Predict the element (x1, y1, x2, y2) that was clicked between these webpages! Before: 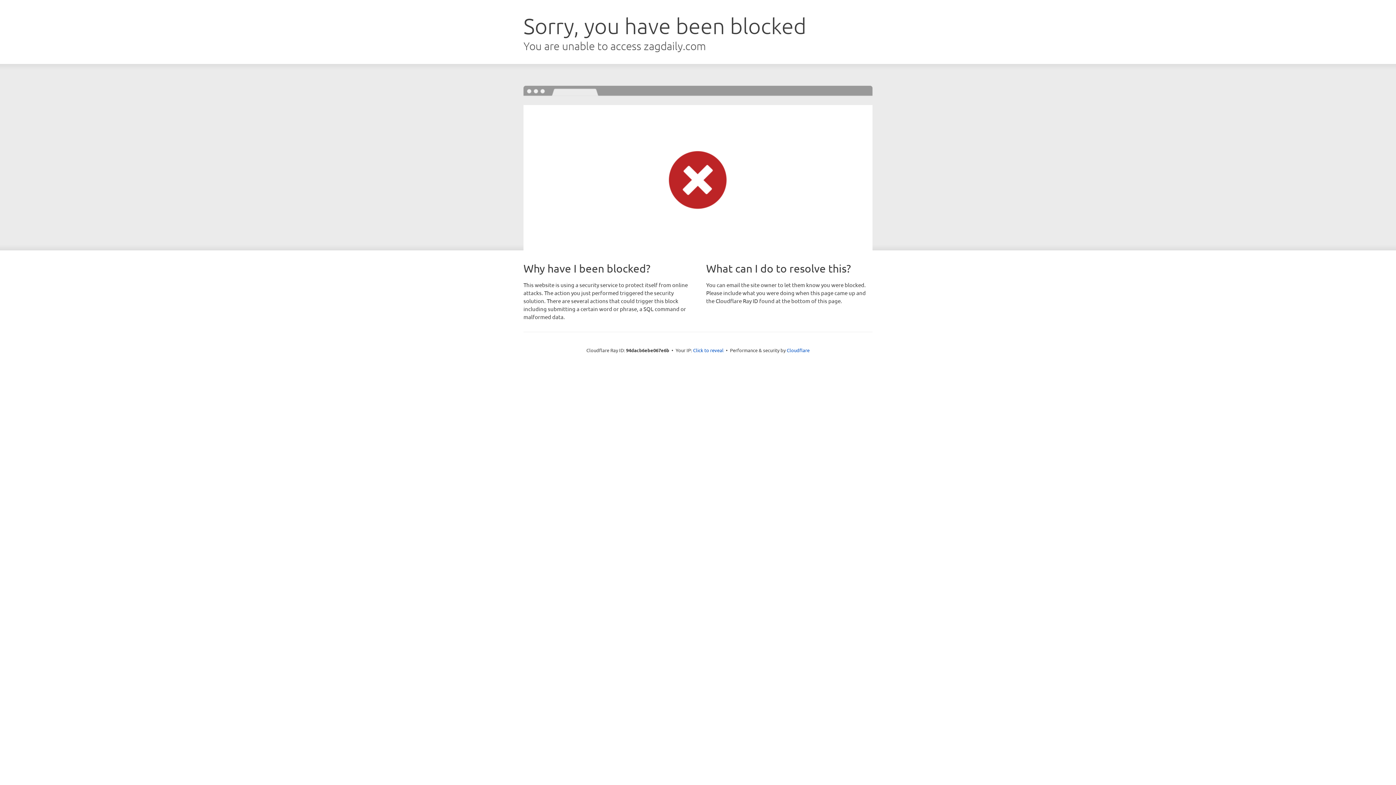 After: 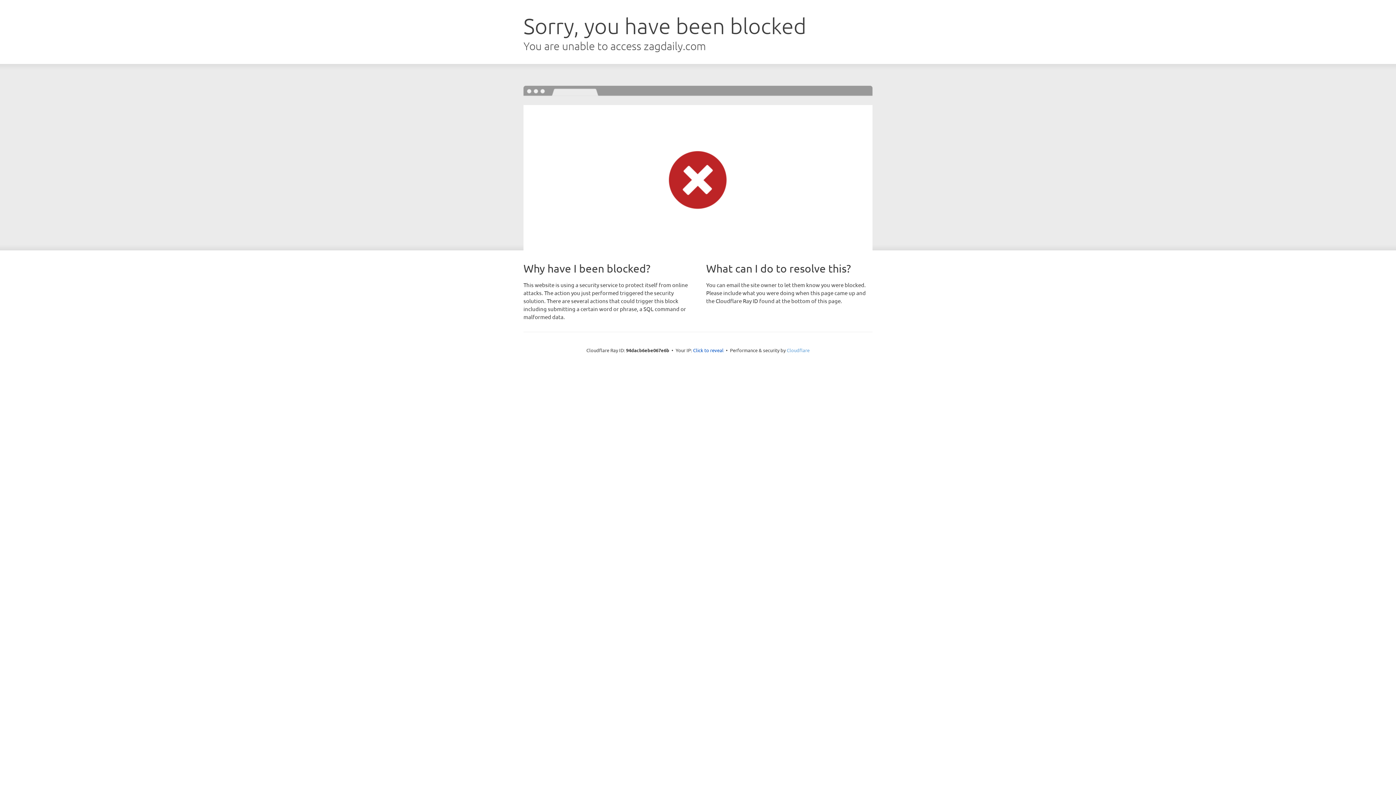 Action: bbox: (786, 347, 809, 353) label: Cloudflare